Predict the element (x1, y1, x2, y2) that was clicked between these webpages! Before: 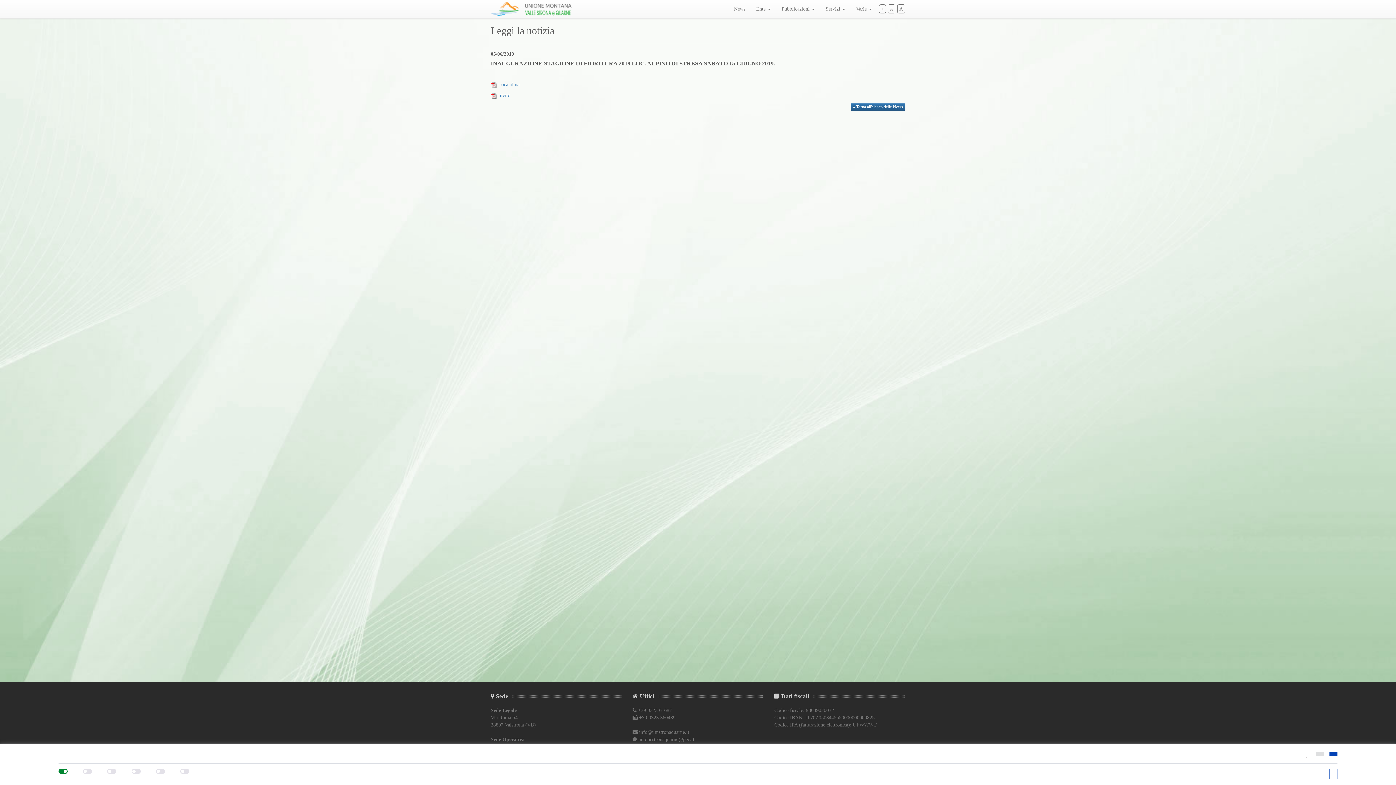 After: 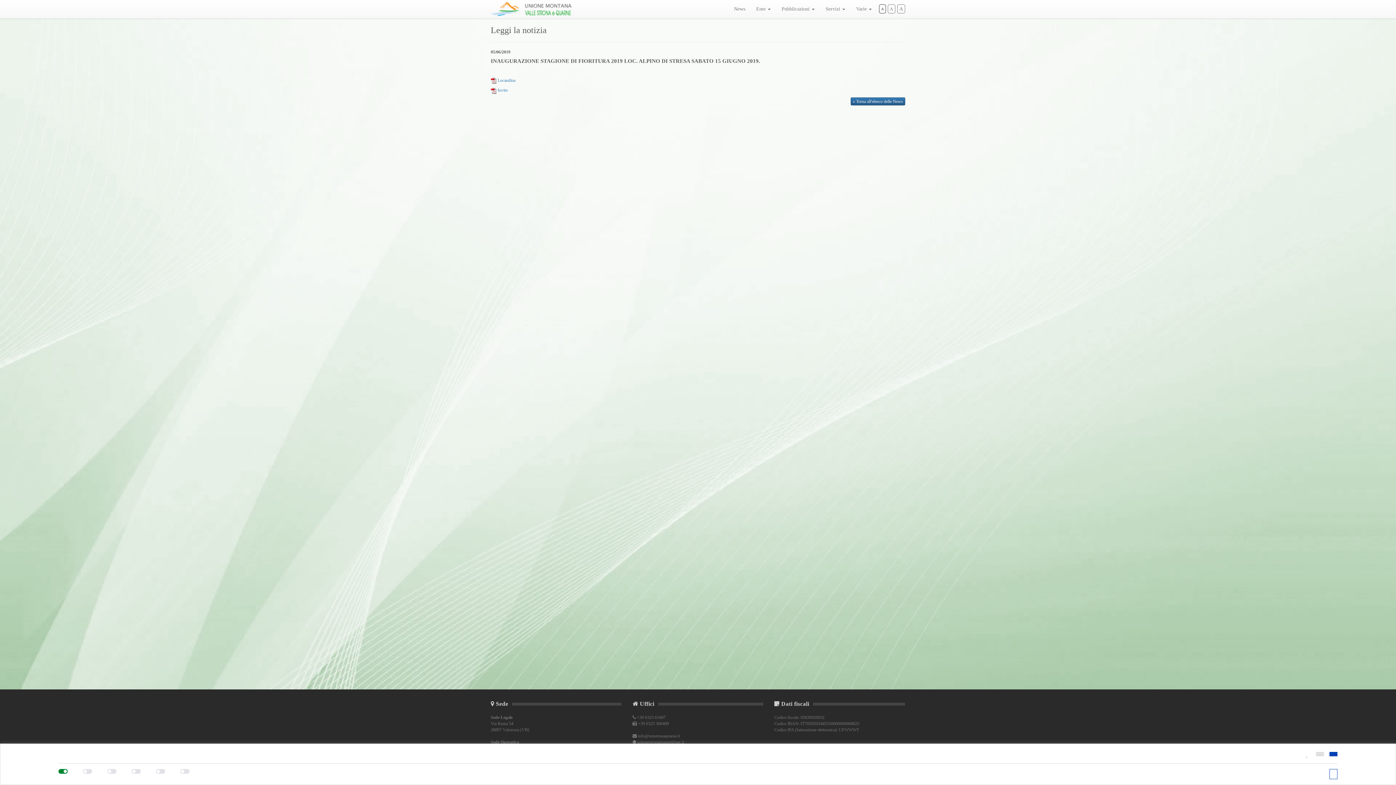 Action: bbox: (879, 4, 886, 13) label: A